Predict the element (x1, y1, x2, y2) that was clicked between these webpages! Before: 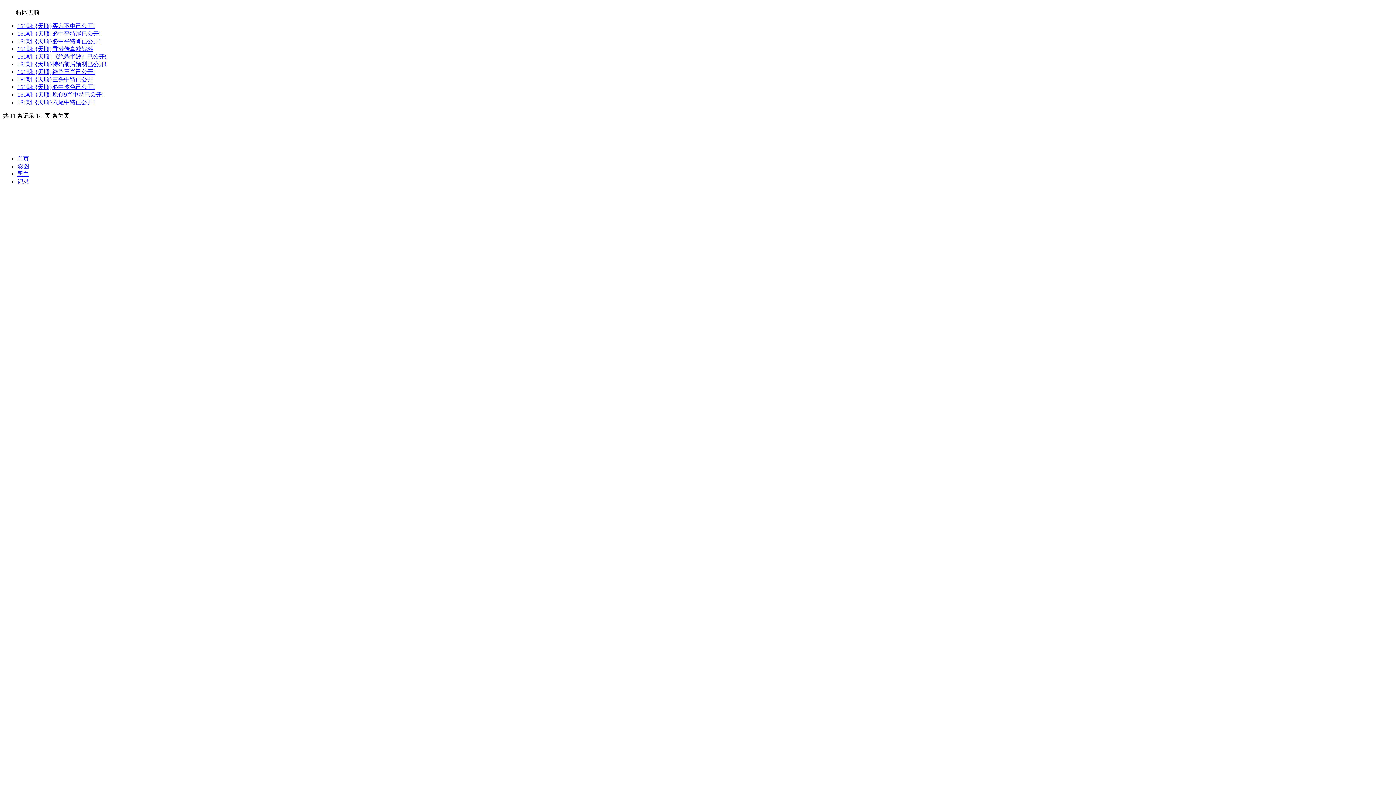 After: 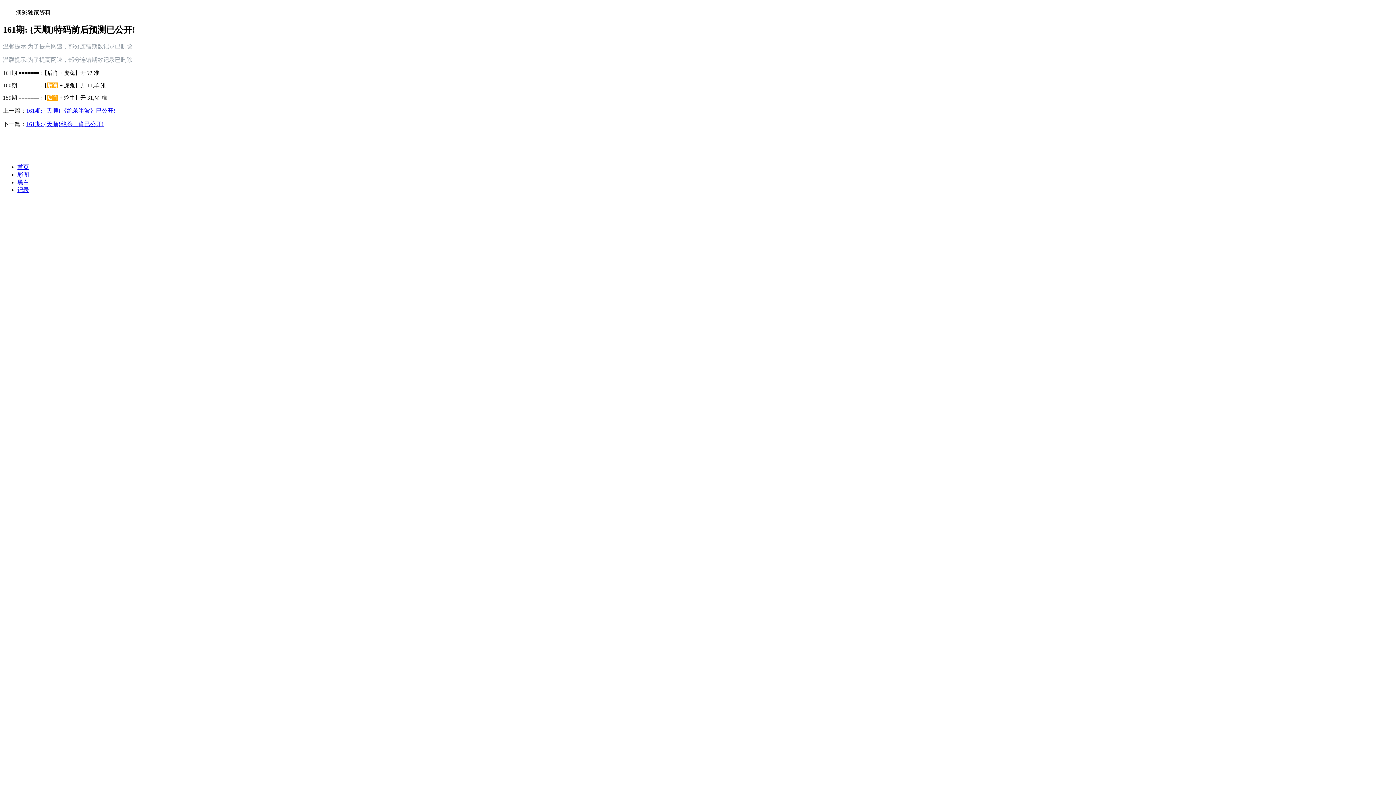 Action: label: 161期: {天顺}特码前后预测已公开! bbox: (17, 61, 106, 67)